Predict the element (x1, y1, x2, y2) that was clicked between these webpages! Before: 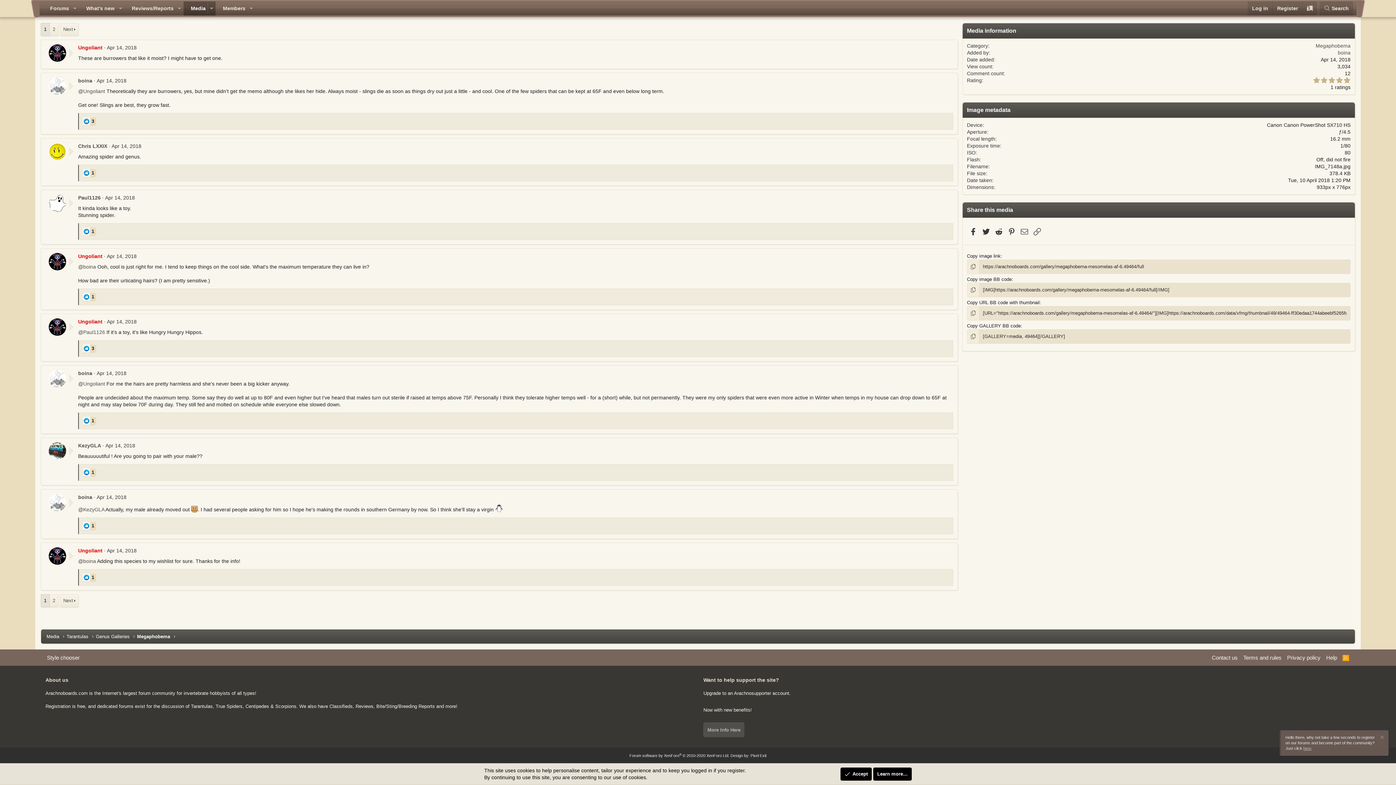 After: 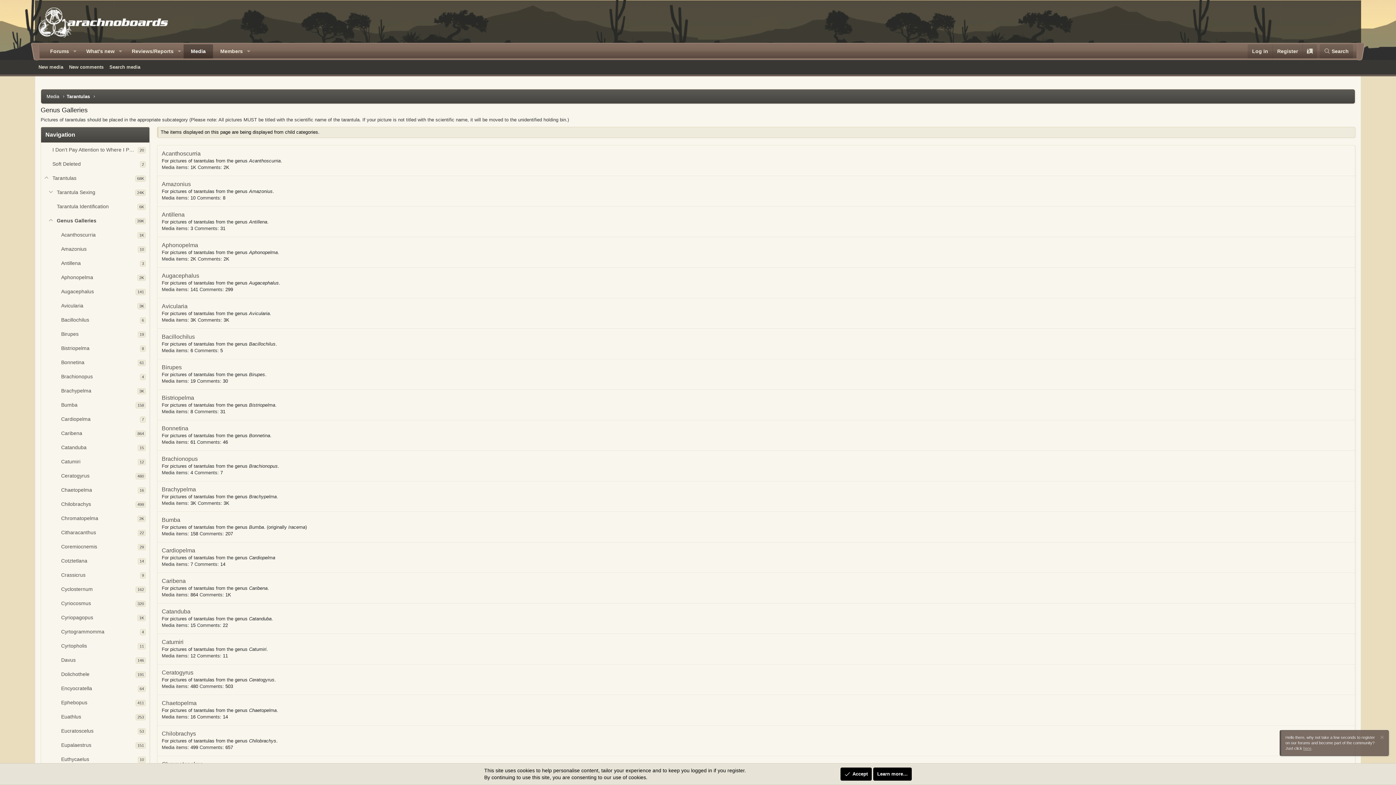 Action: bbox: (95, 633, 129, 640) label: Genus Galleries